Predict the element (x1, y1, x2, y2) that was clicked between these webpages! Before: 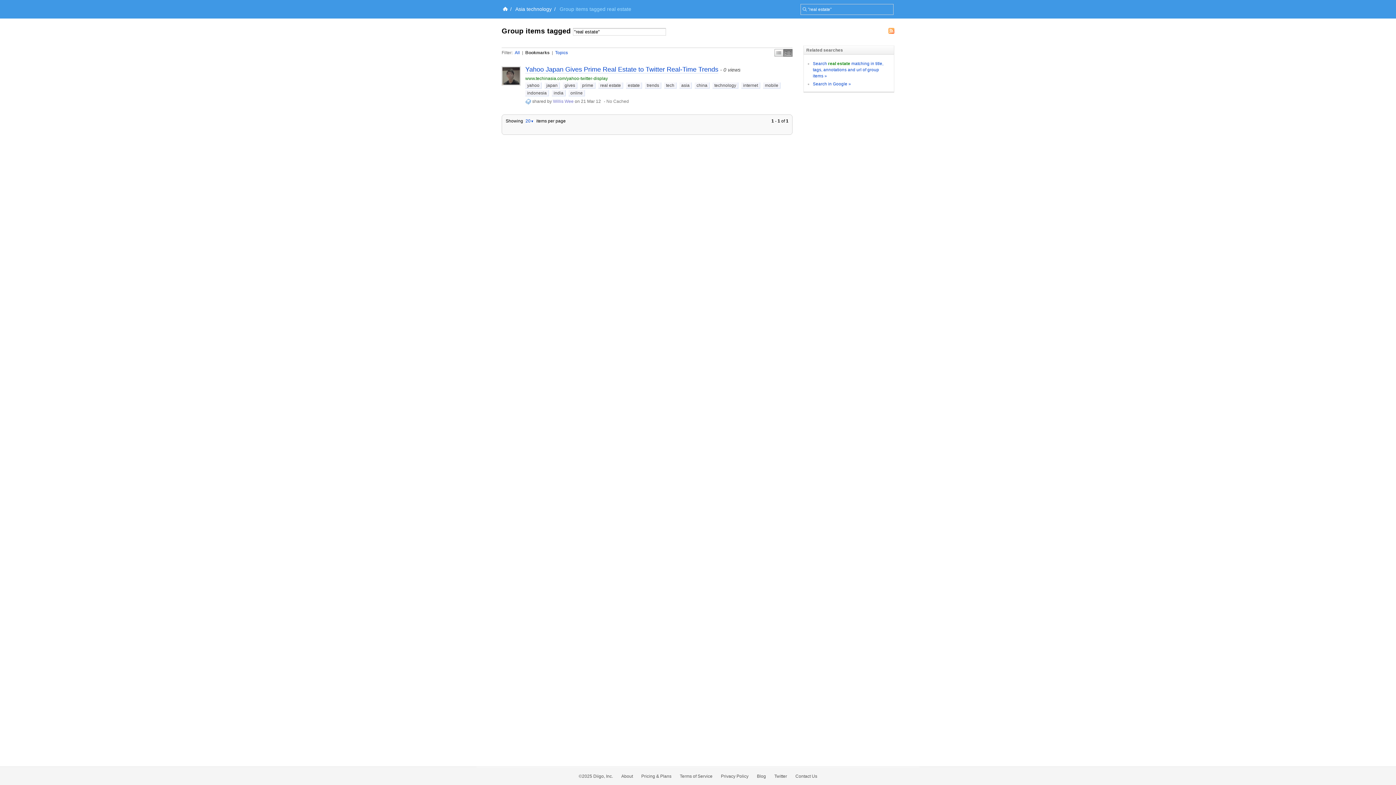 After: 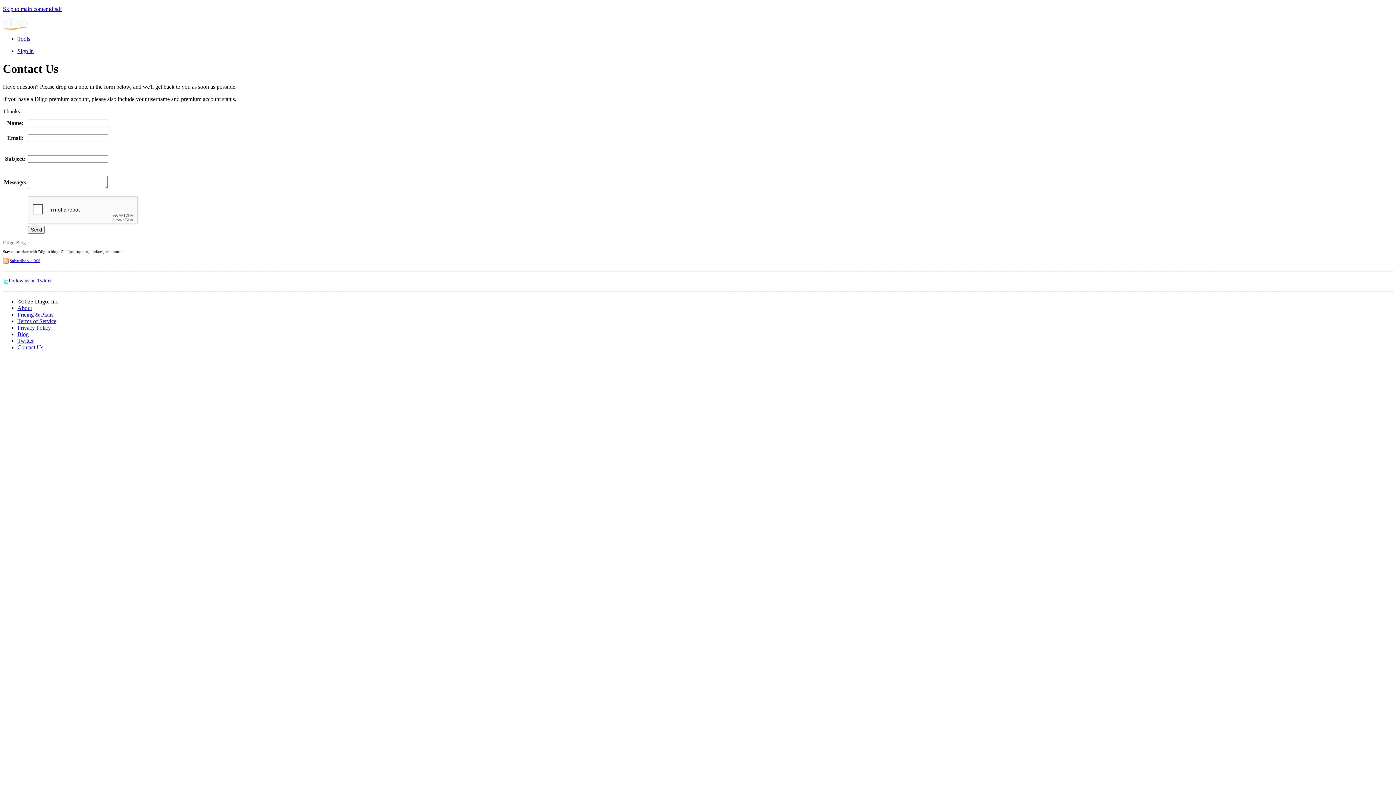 Action: bbox: (795, 774, 817, 779) label: Contact Us